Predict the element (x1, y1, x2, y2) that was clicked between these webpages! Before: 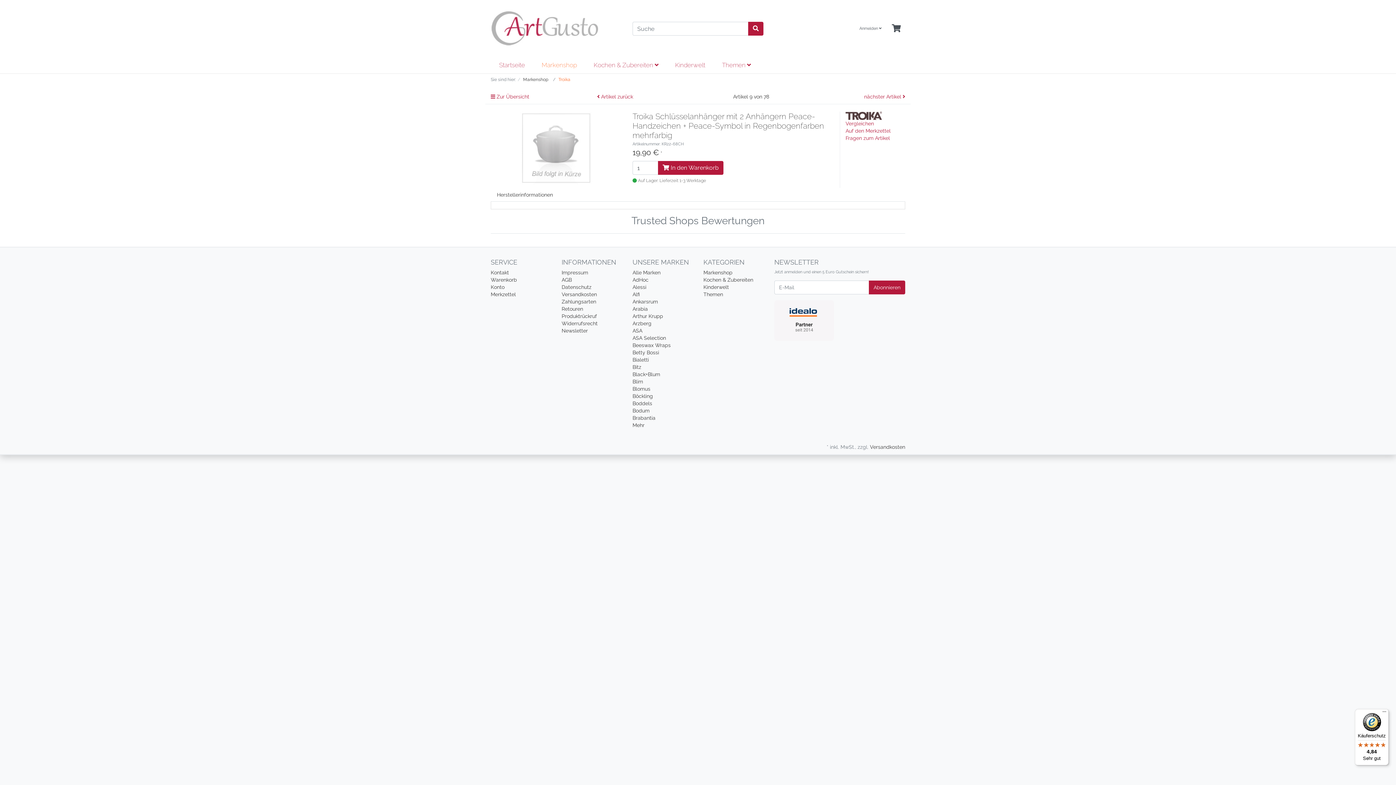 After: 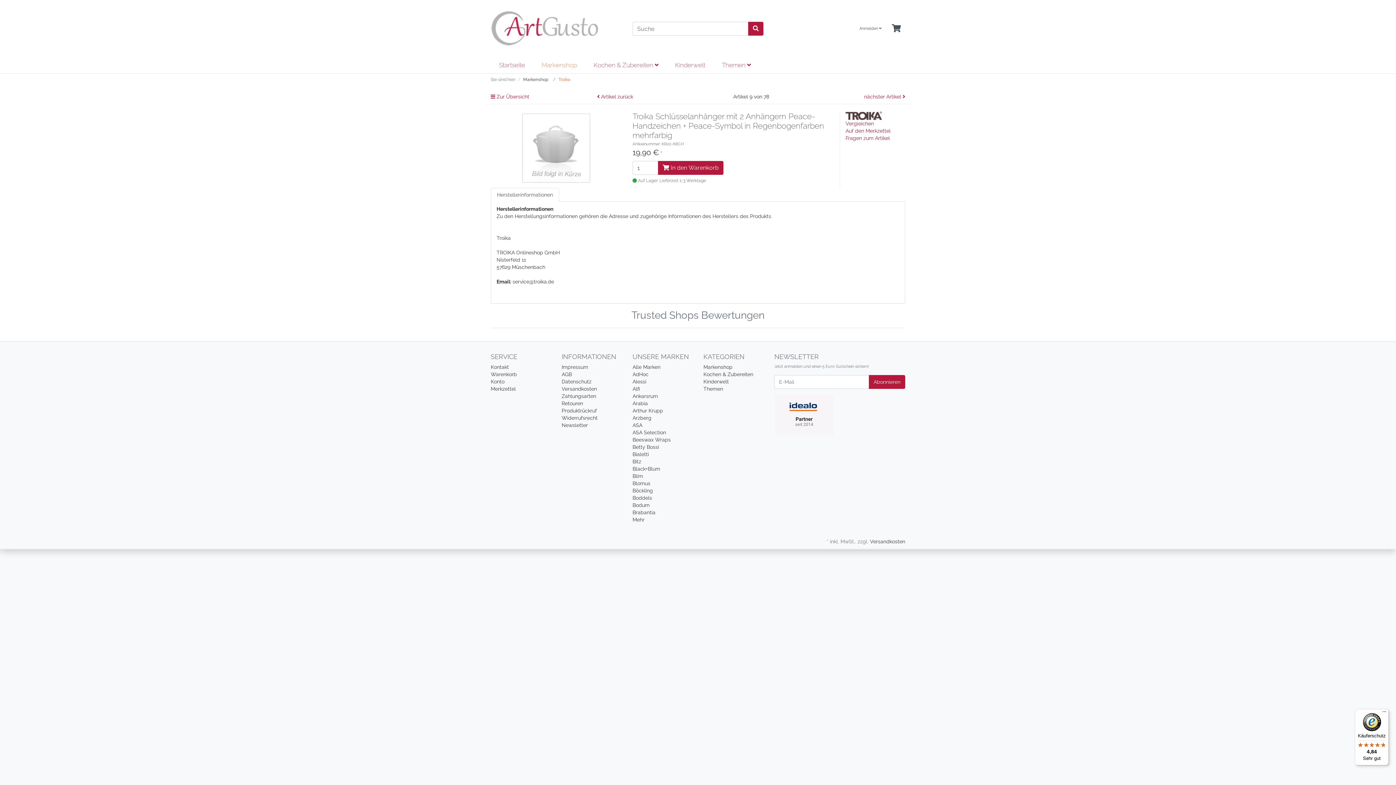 Action: bbox: (490, 188, 559, 201) label: Herstellerinformationen